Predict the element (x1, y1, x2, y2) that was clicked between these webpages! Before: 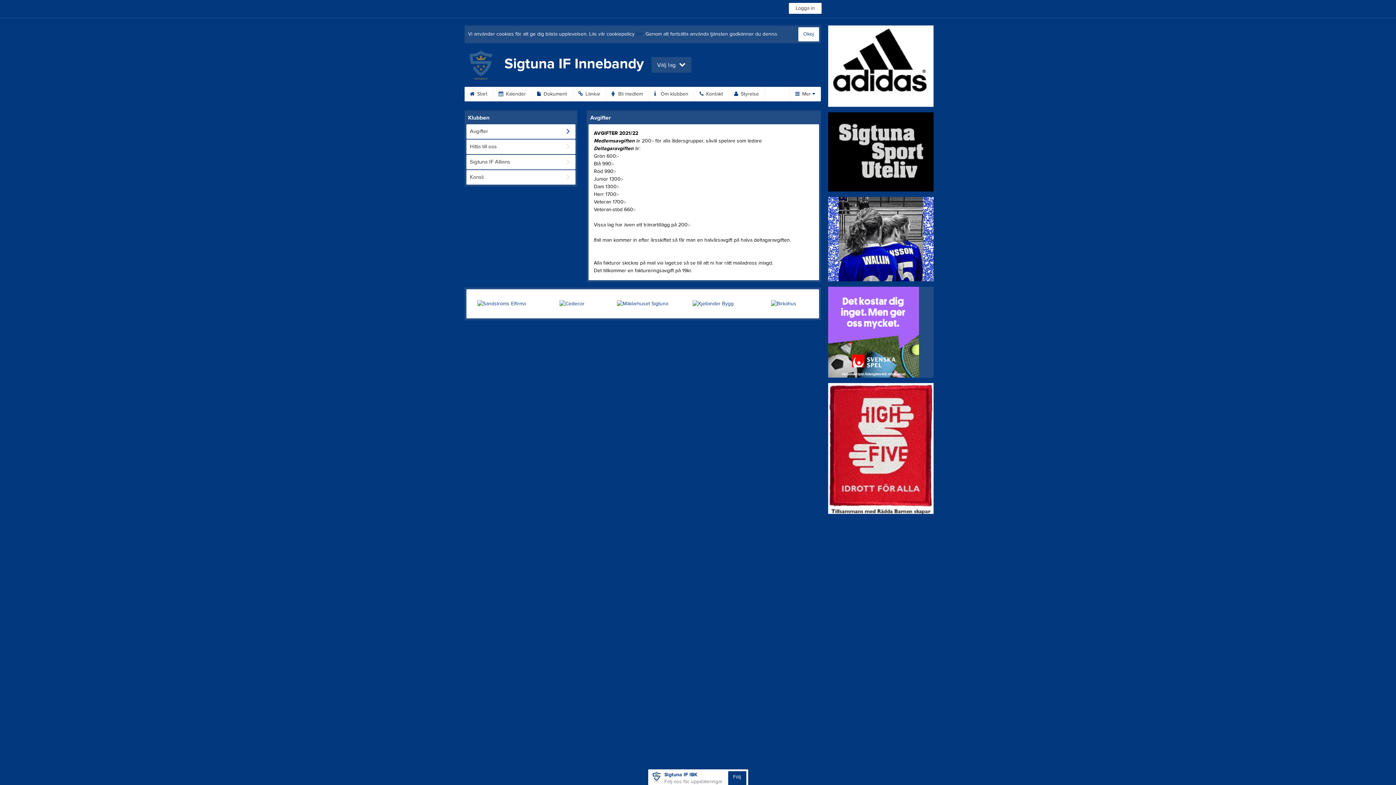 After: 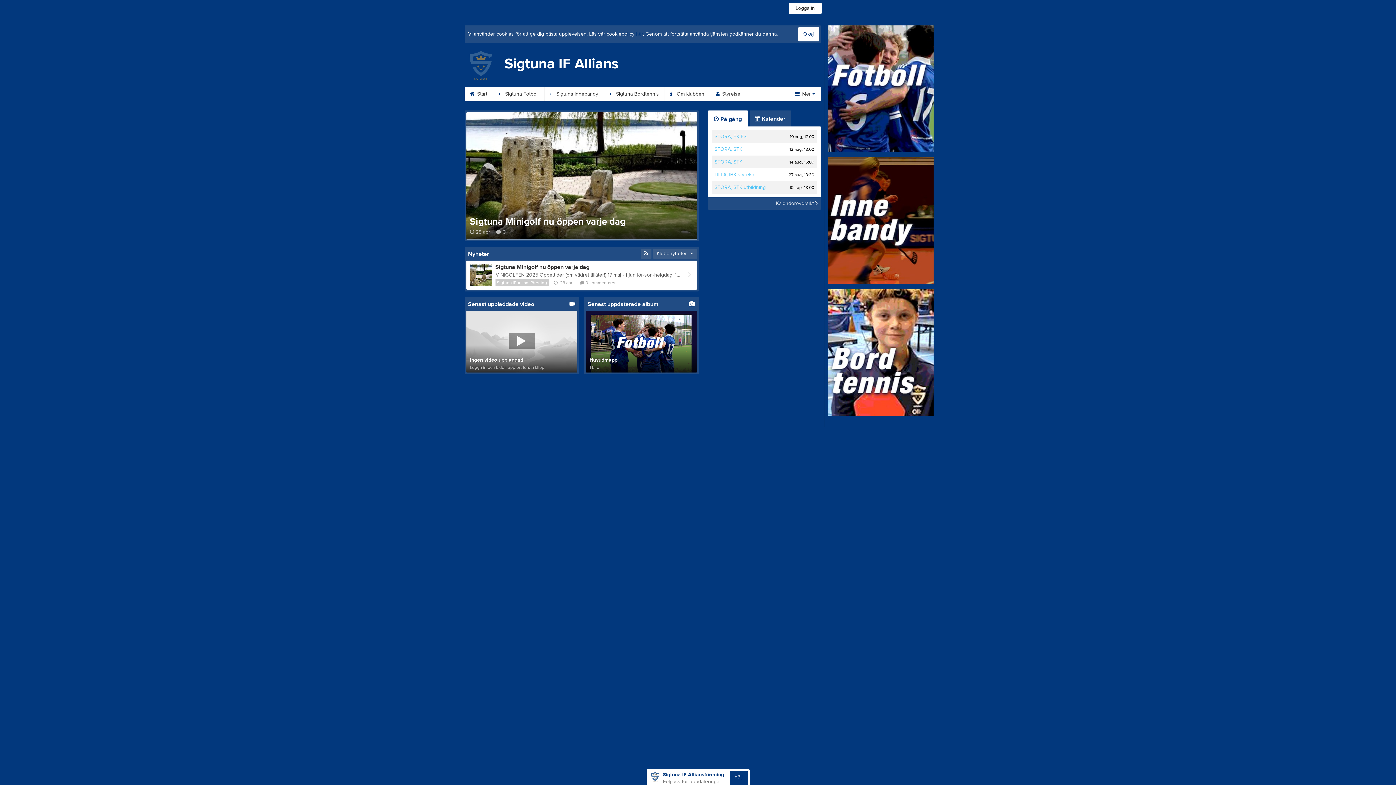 Action: bbox: (466, 154, 575, 169) label: Sigtuna IF Allians